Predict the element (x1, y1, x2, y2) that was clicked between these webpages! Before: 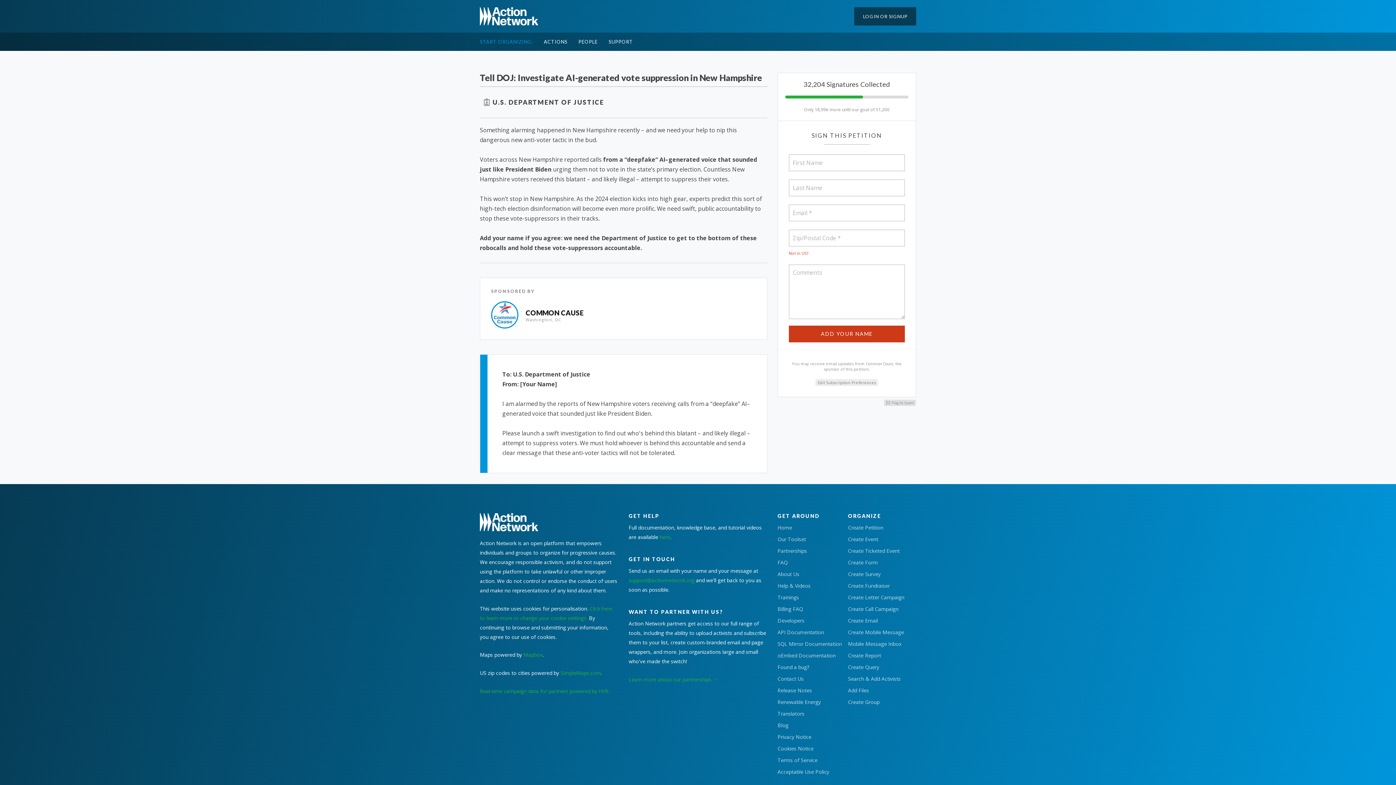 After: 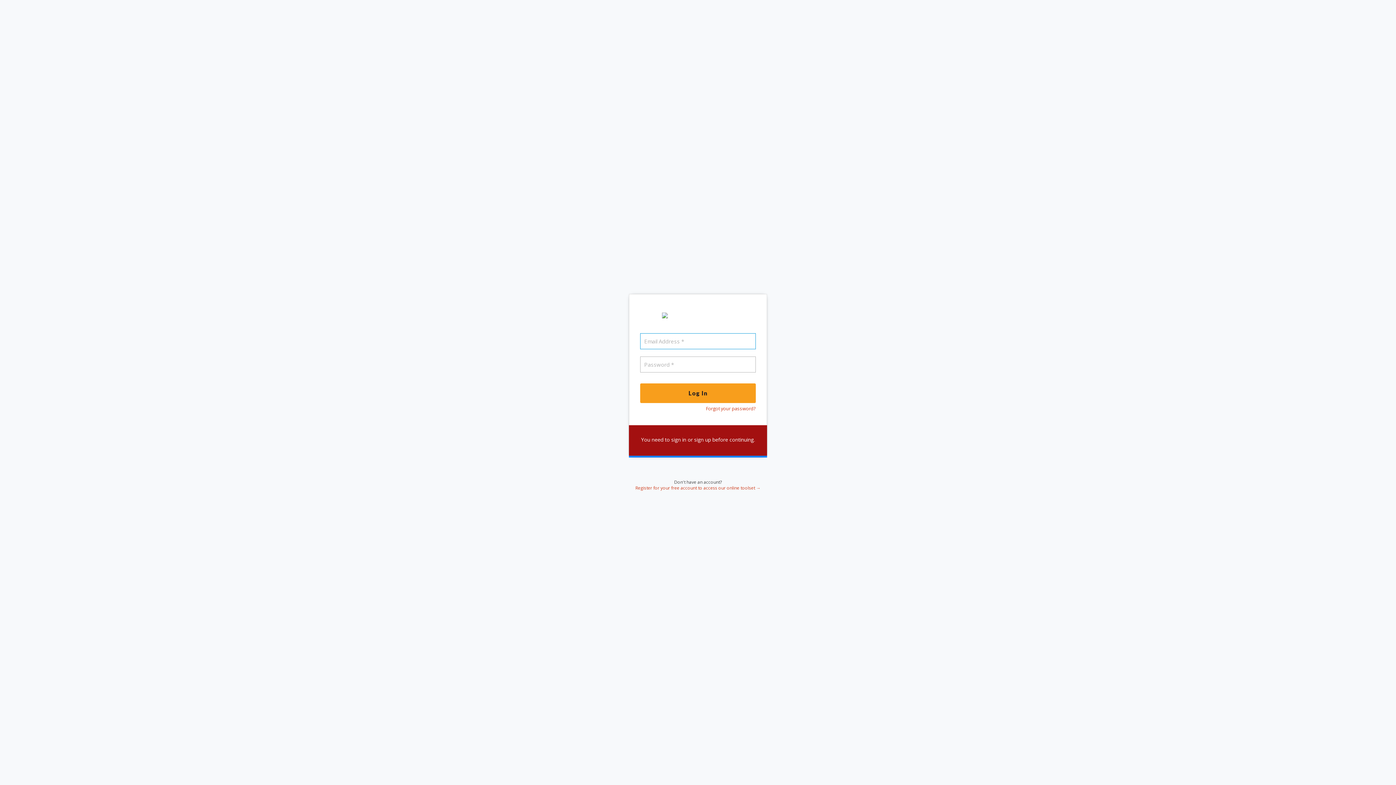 Action: bbox: (848, 547, 899, 554) label: Create Ticketed Event